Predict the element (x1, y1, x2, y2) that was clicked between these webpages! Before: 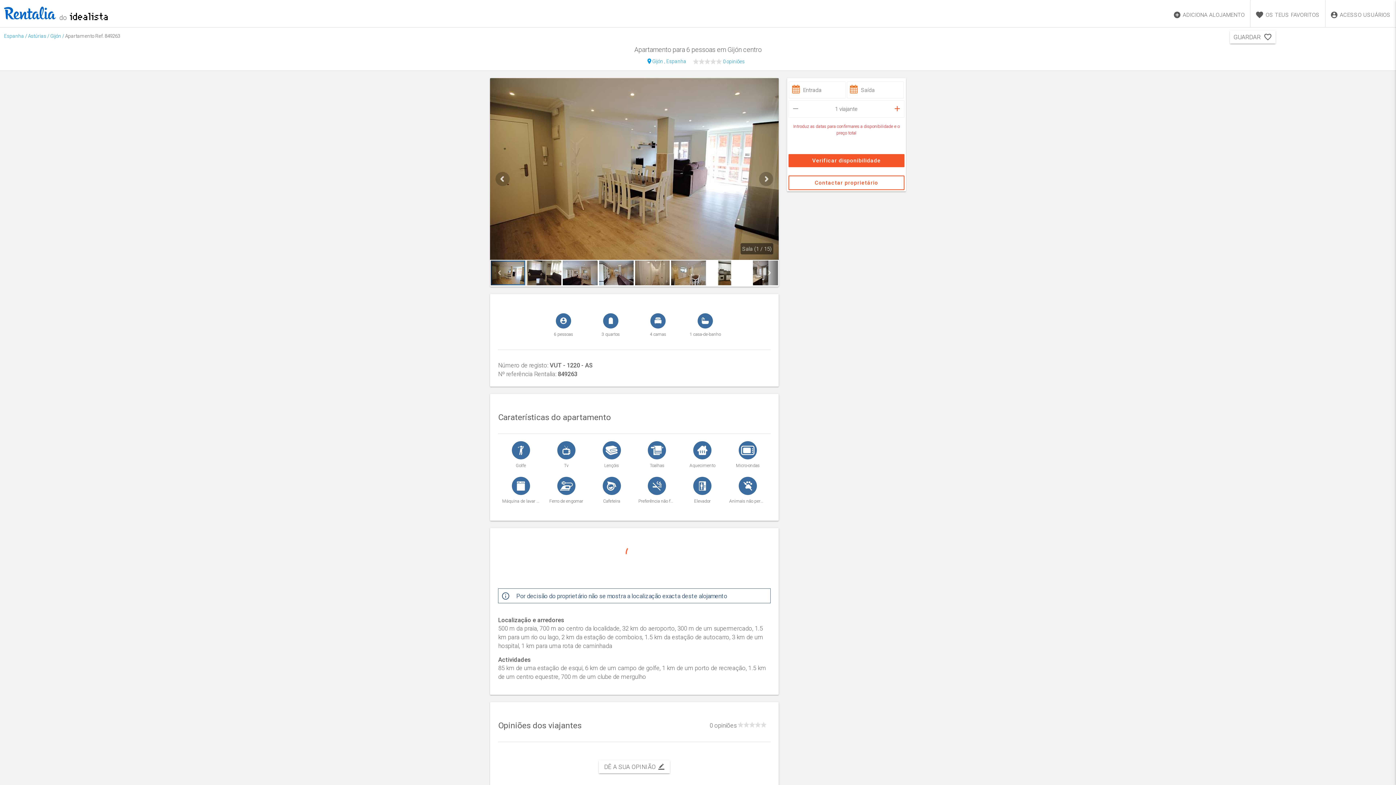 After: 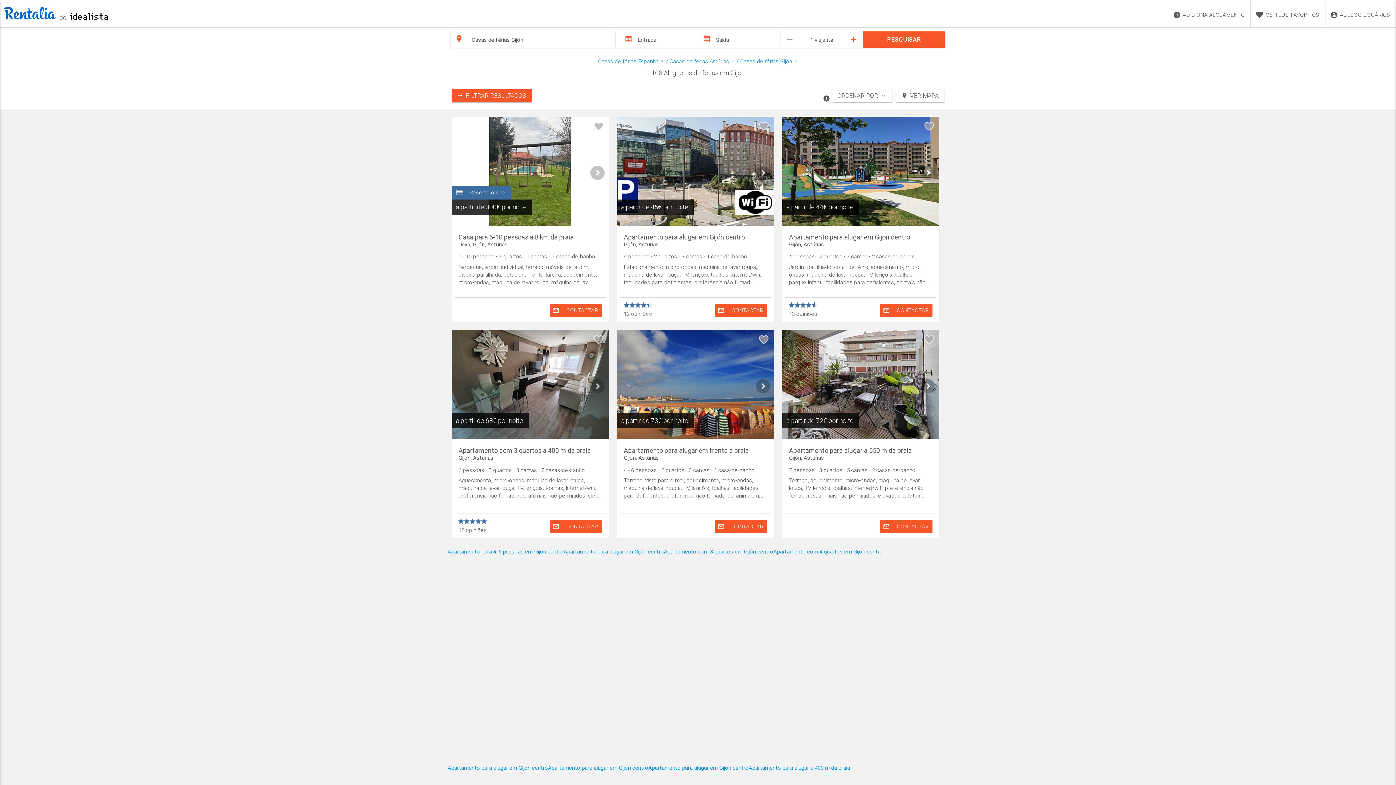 Action: label: Gijón bbox: (50, 32, 61, 39)